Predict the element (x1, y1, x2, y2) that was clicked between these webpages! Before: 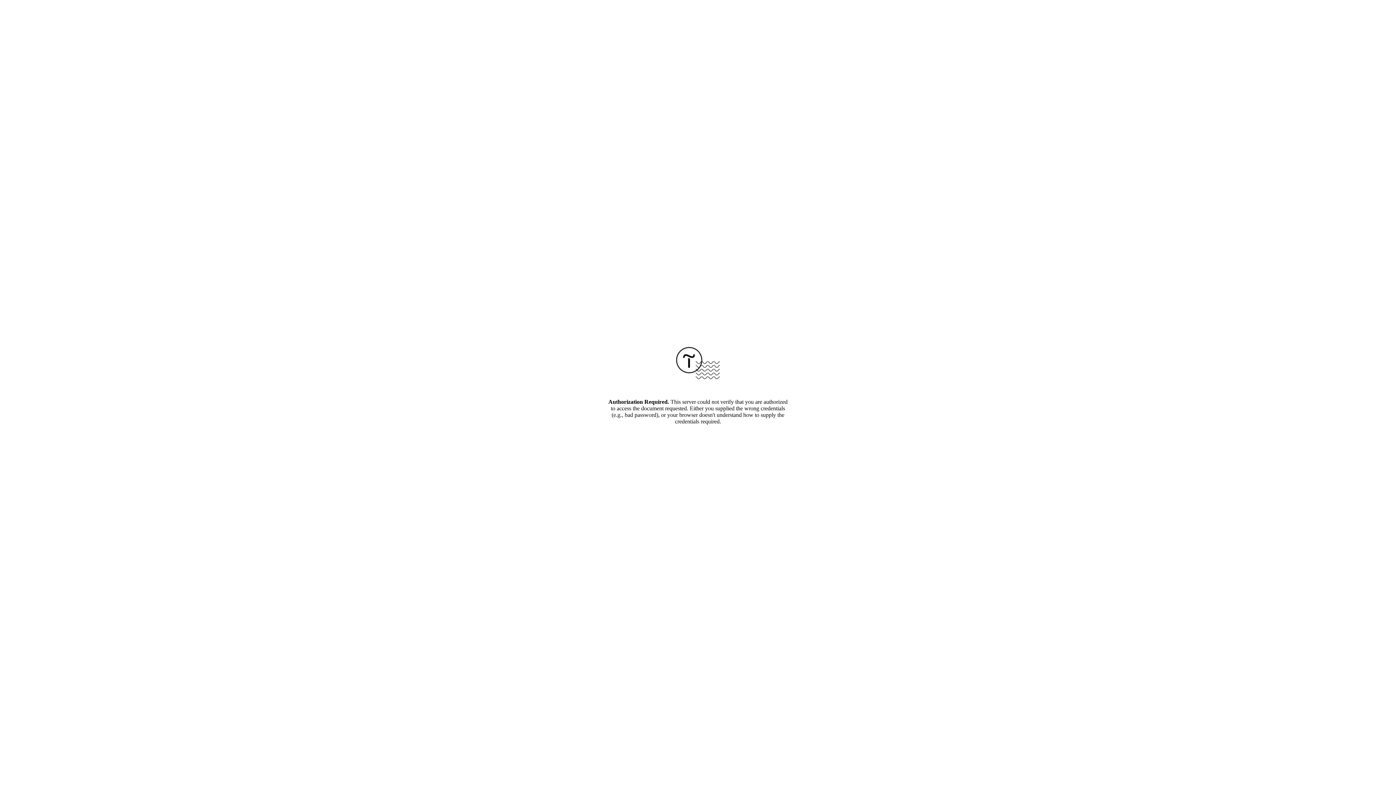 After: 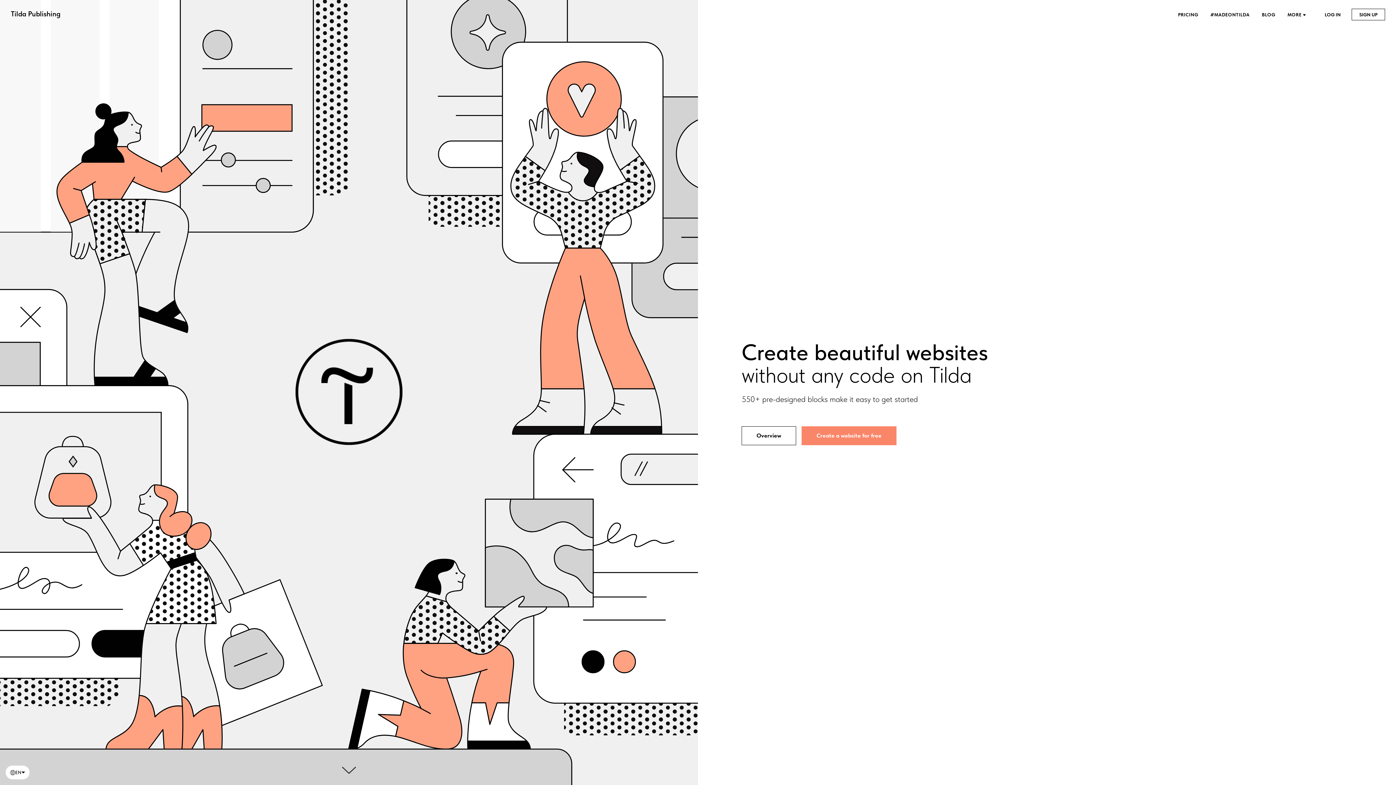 Action: bbox: (676, 374, 720, 380)